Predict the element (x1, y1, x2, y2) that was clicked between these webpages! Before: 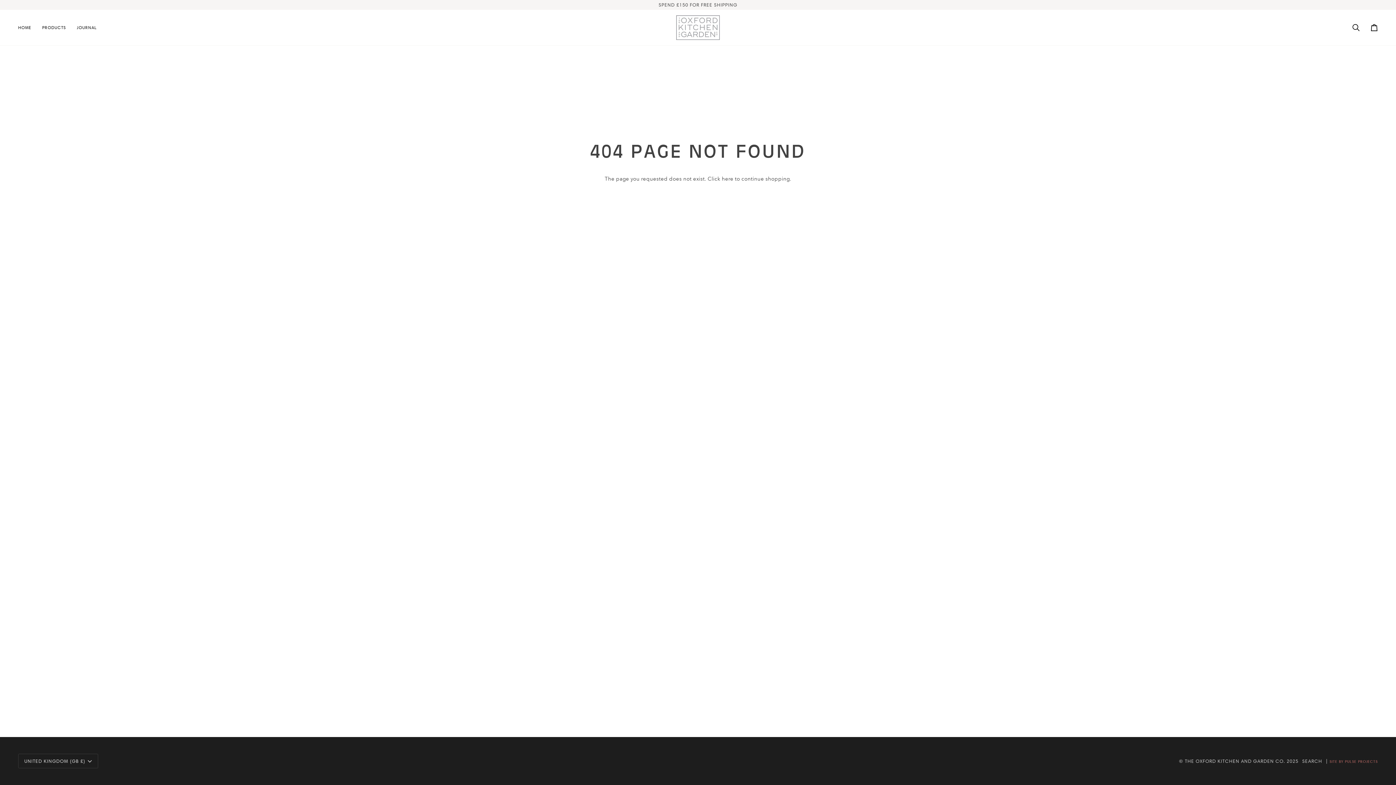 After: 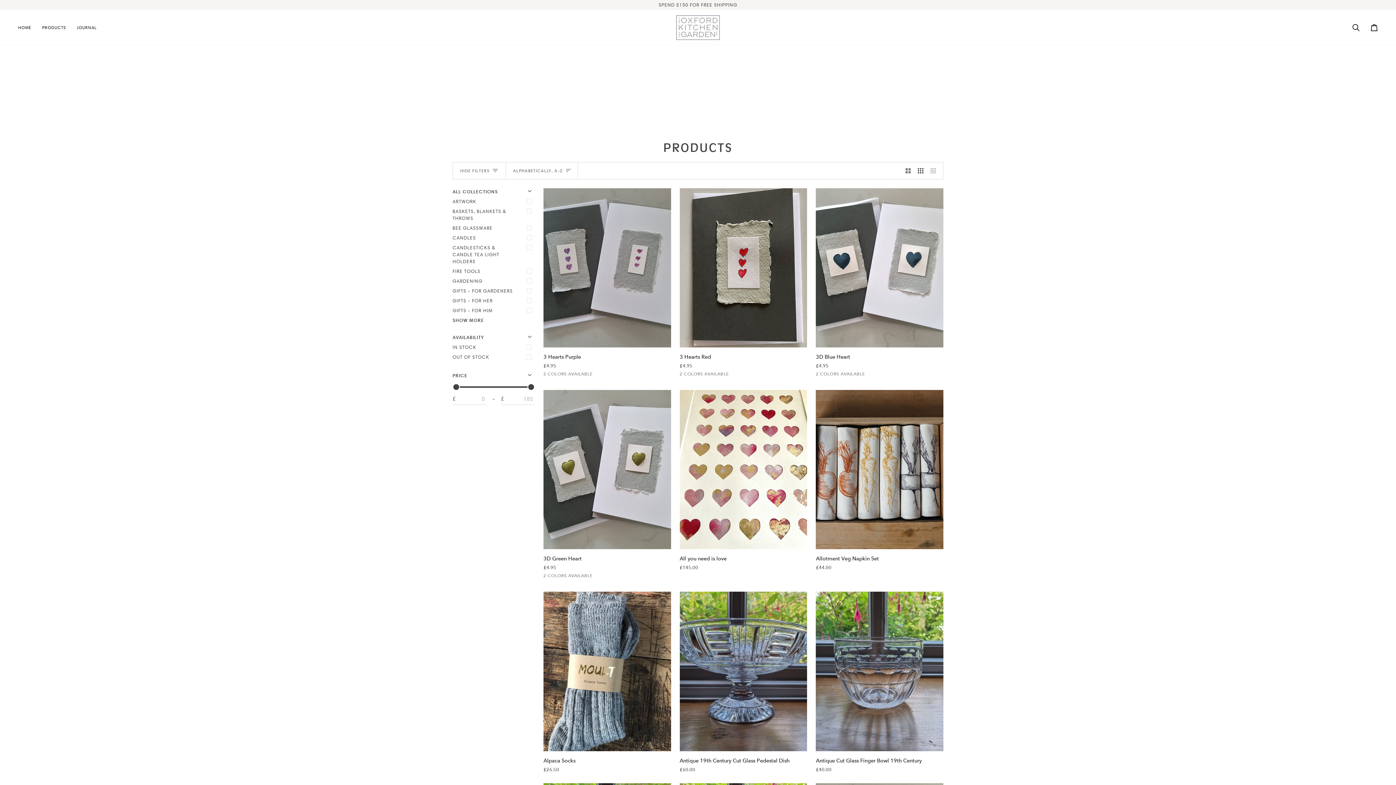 Action: bbox: (722, 175, 733, 182) label: here